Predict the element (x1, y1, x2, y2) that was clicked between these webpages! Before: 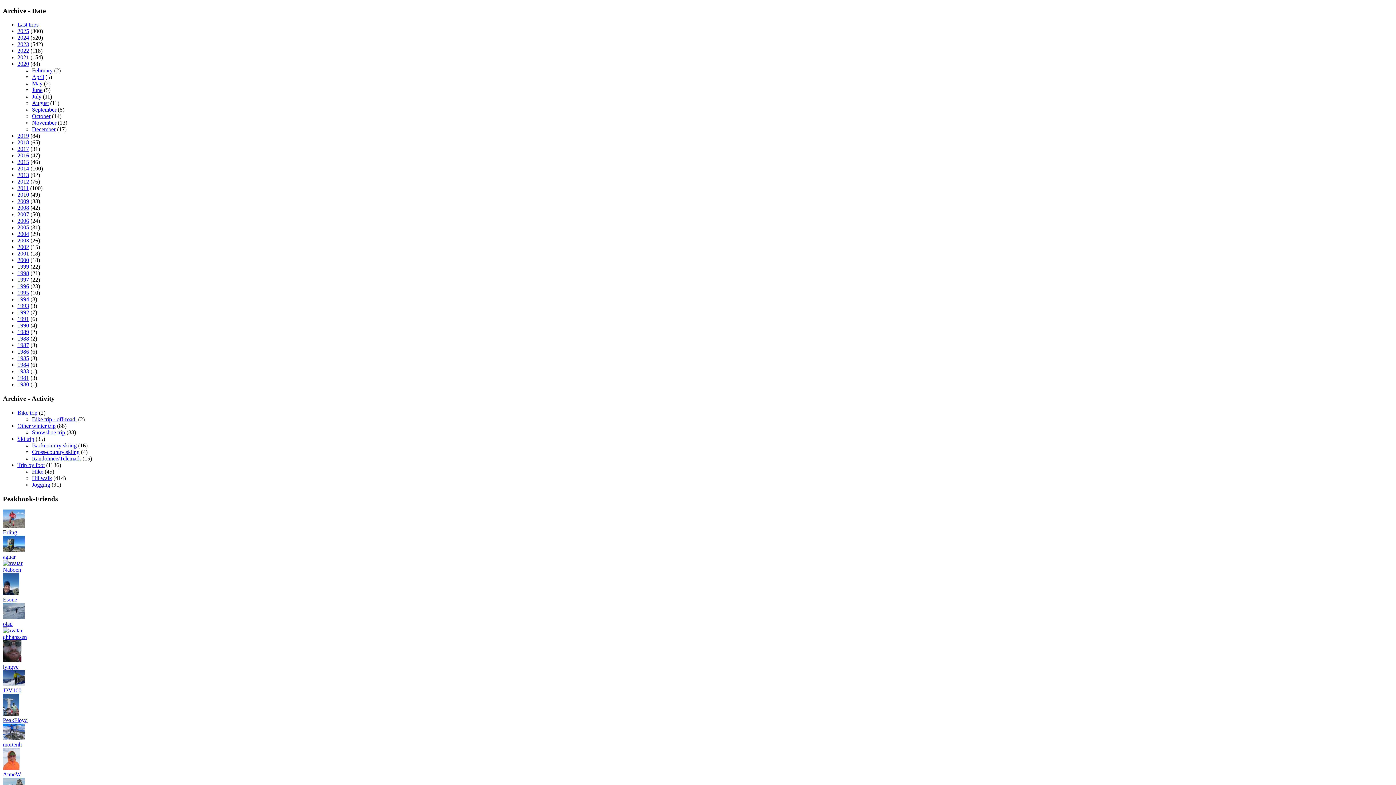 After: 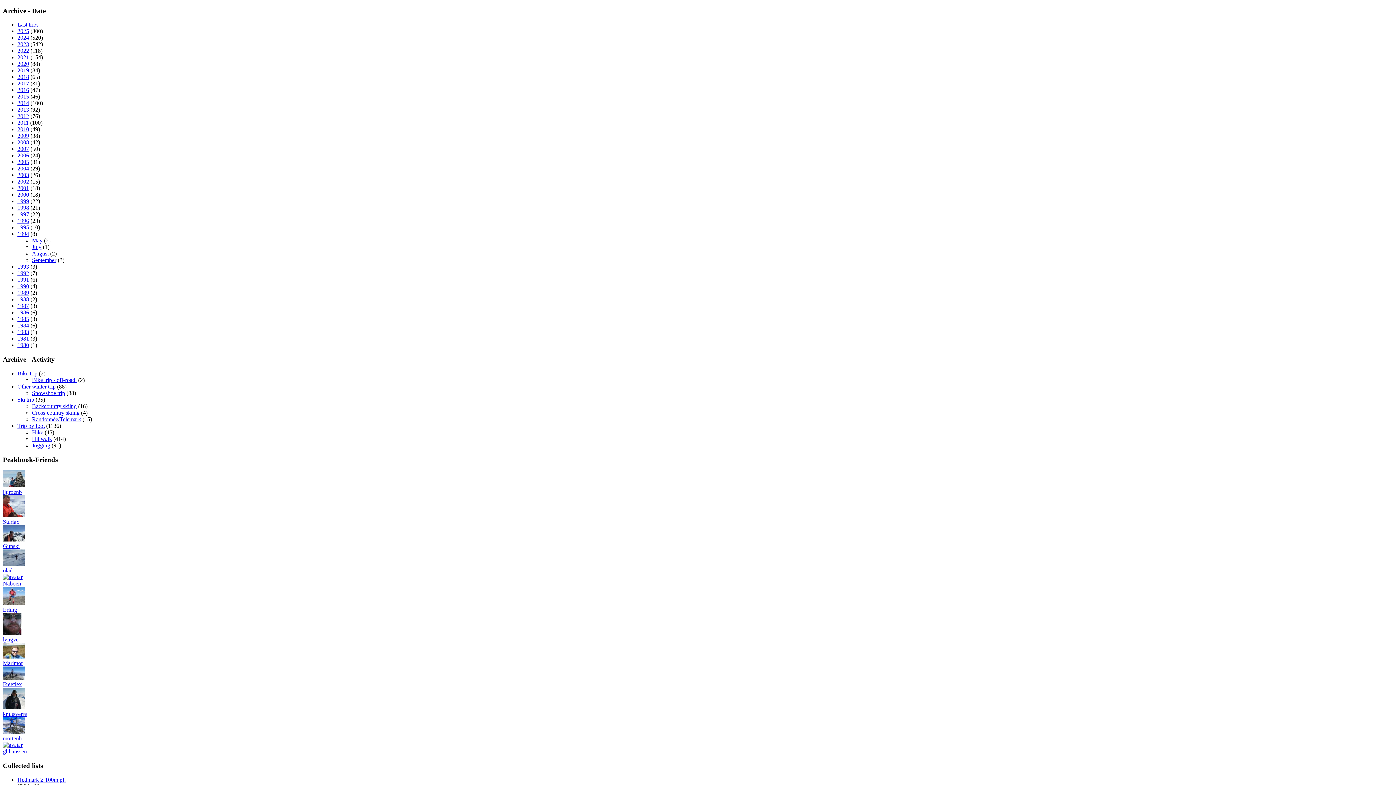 Action: label: 1994 bbox: (17, 296, 29, 302)